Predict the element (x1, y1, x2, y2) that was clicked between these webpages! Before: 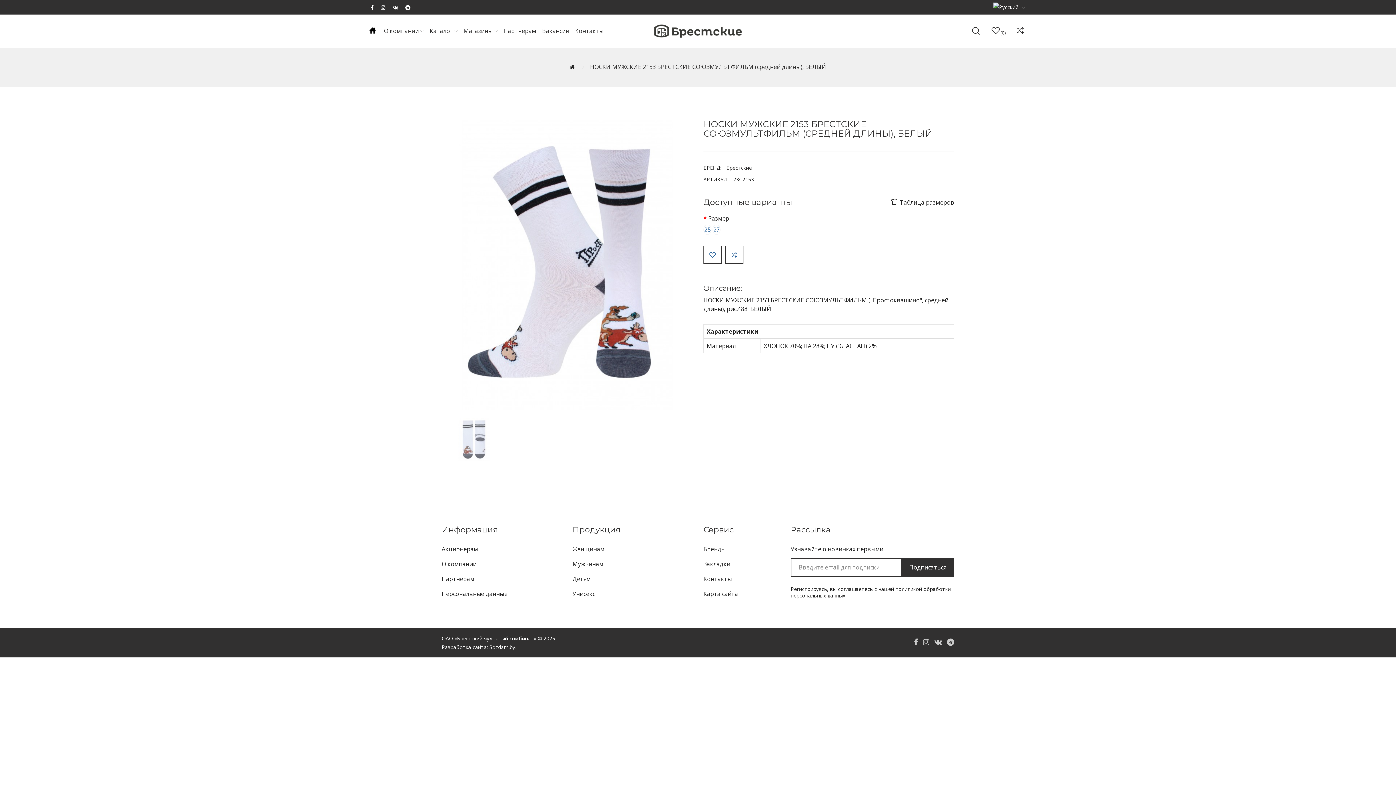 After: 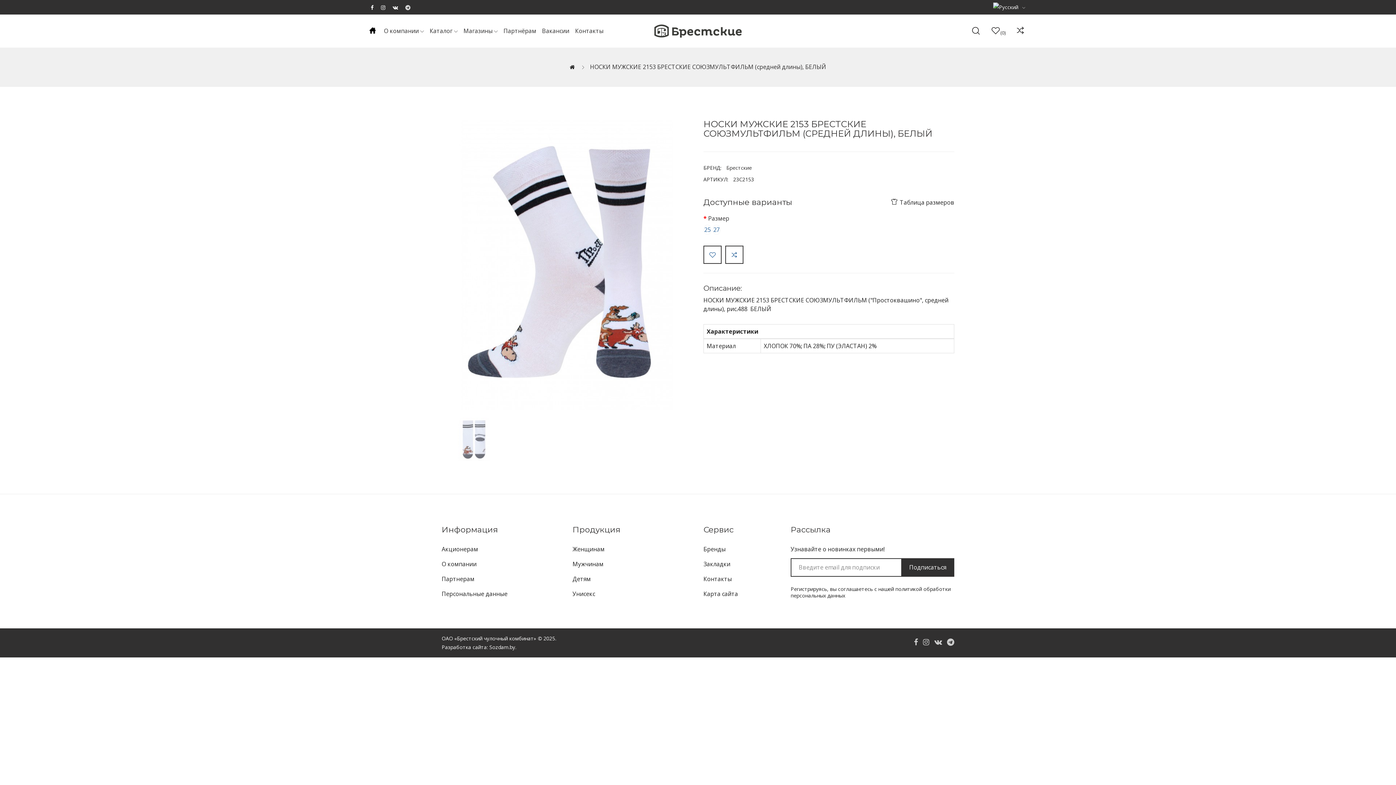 Action: bbox: (405, 0, 410, 14)